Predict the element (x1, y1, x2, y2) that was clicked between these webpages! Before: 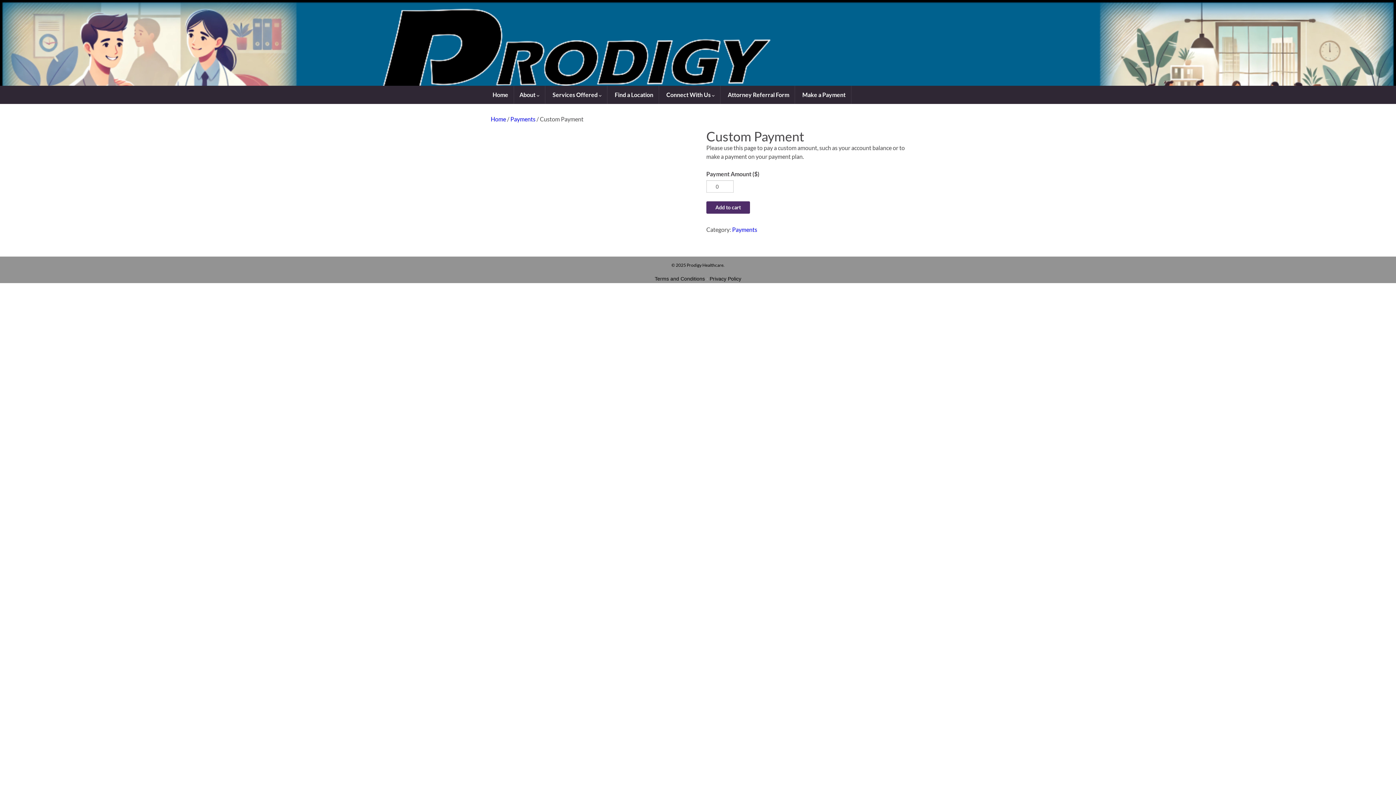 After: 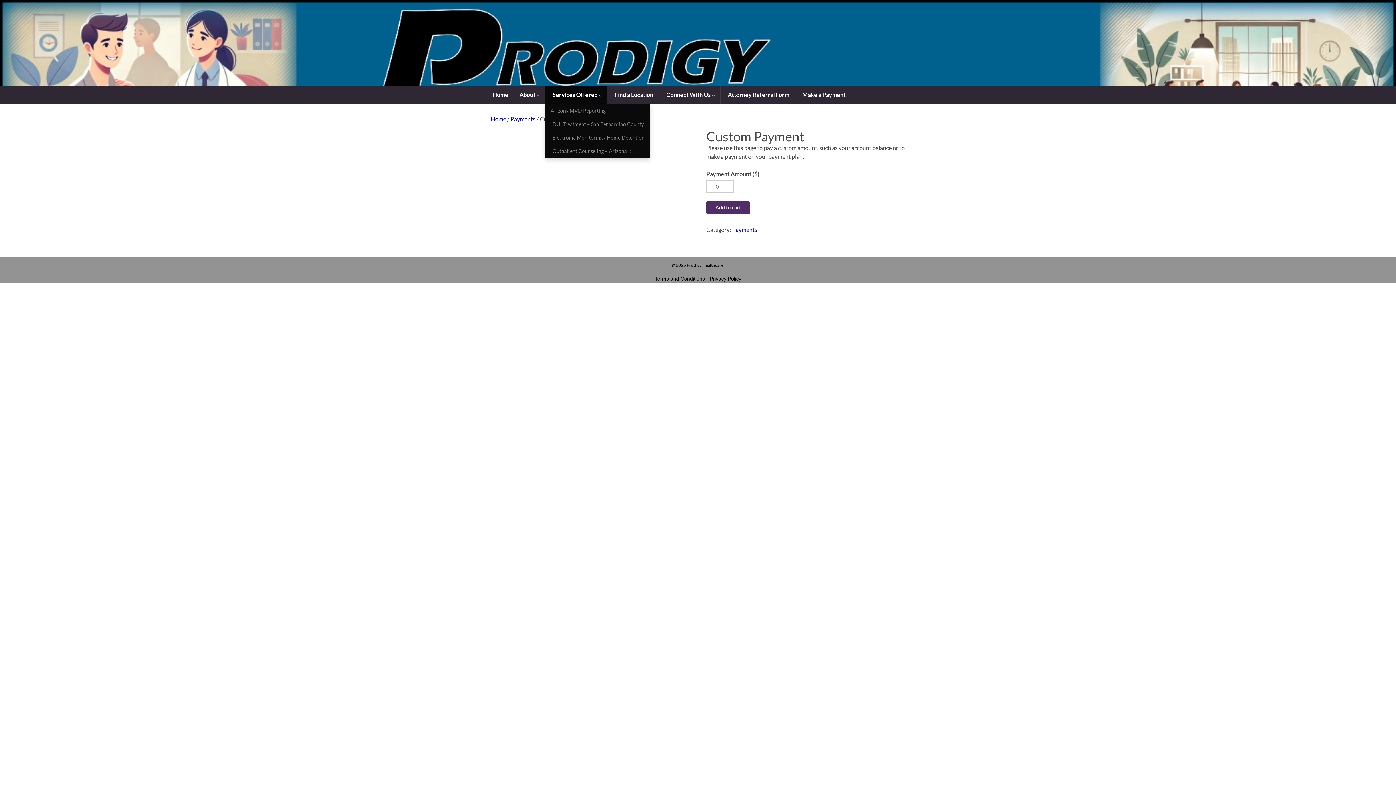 Action: label:  Services Offered  bbox: (545, 85, 607, 104)